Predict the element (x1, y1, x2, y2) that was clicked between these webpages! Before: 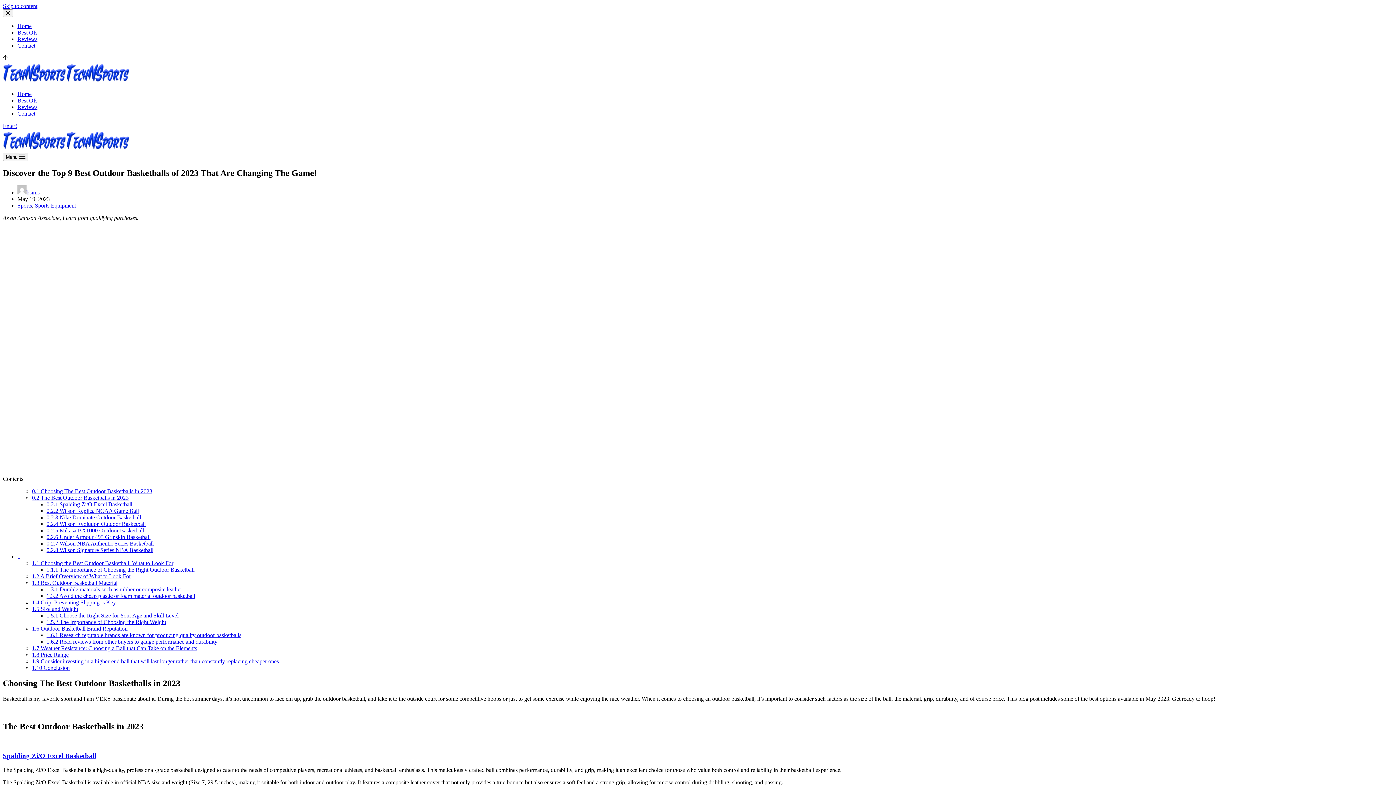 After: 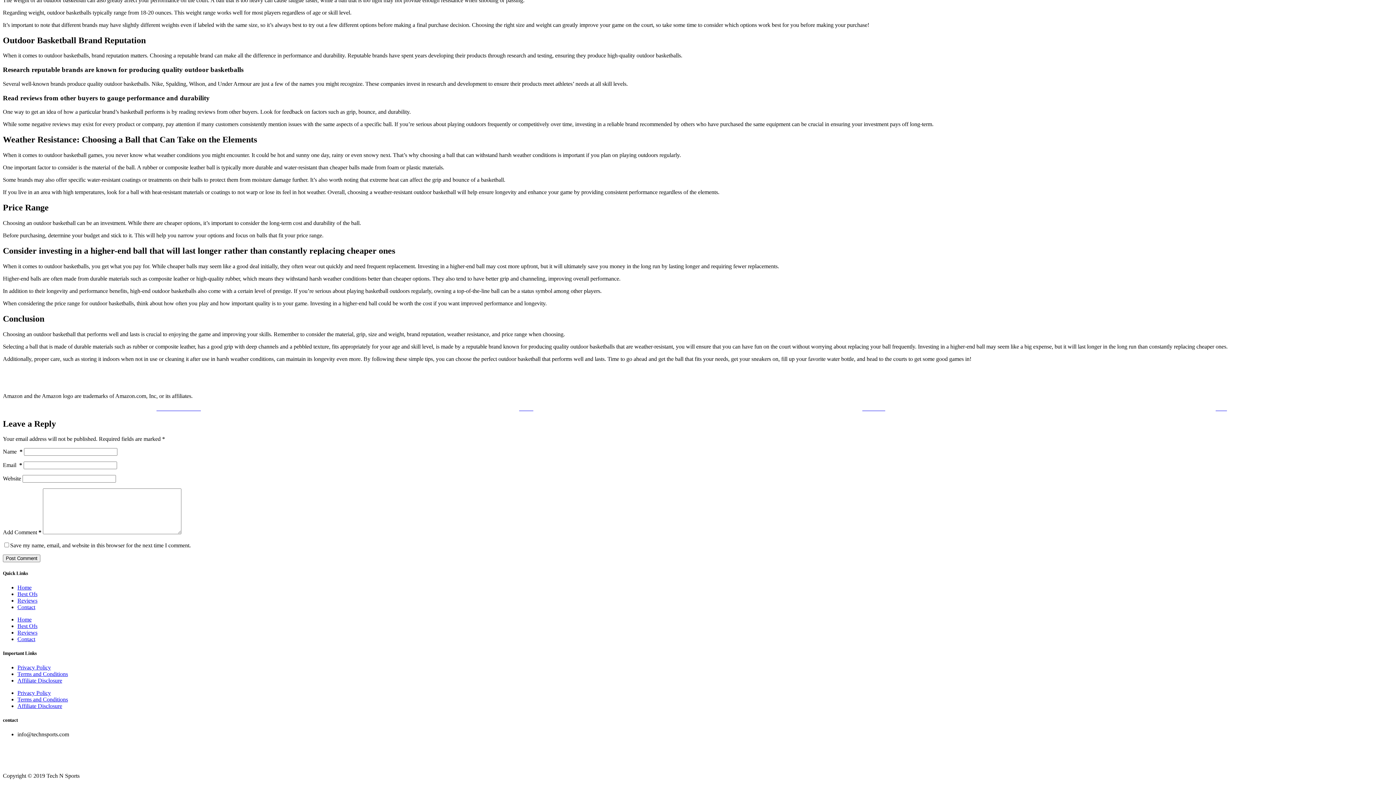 Action: bbox: (32, 651, 68, 658) label: 1.8 Price Range